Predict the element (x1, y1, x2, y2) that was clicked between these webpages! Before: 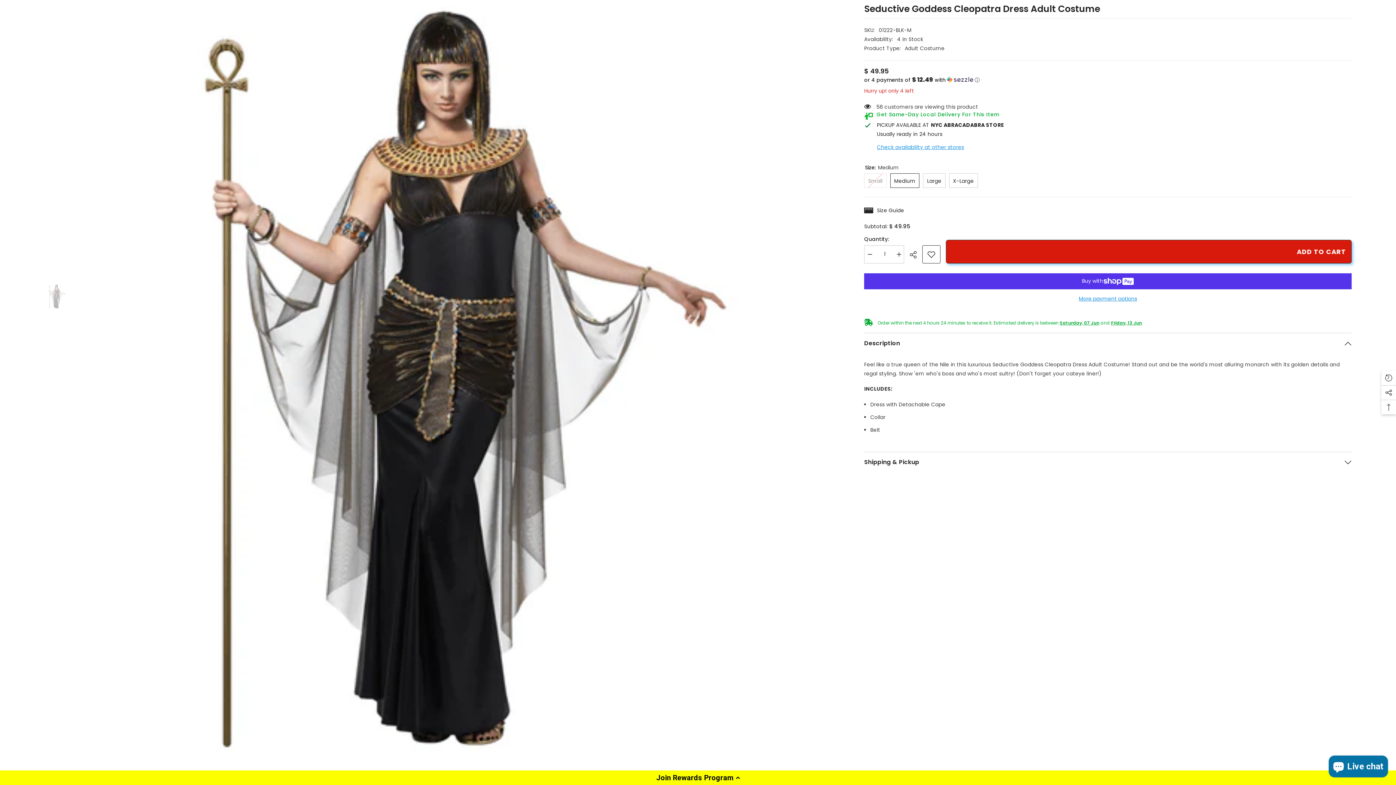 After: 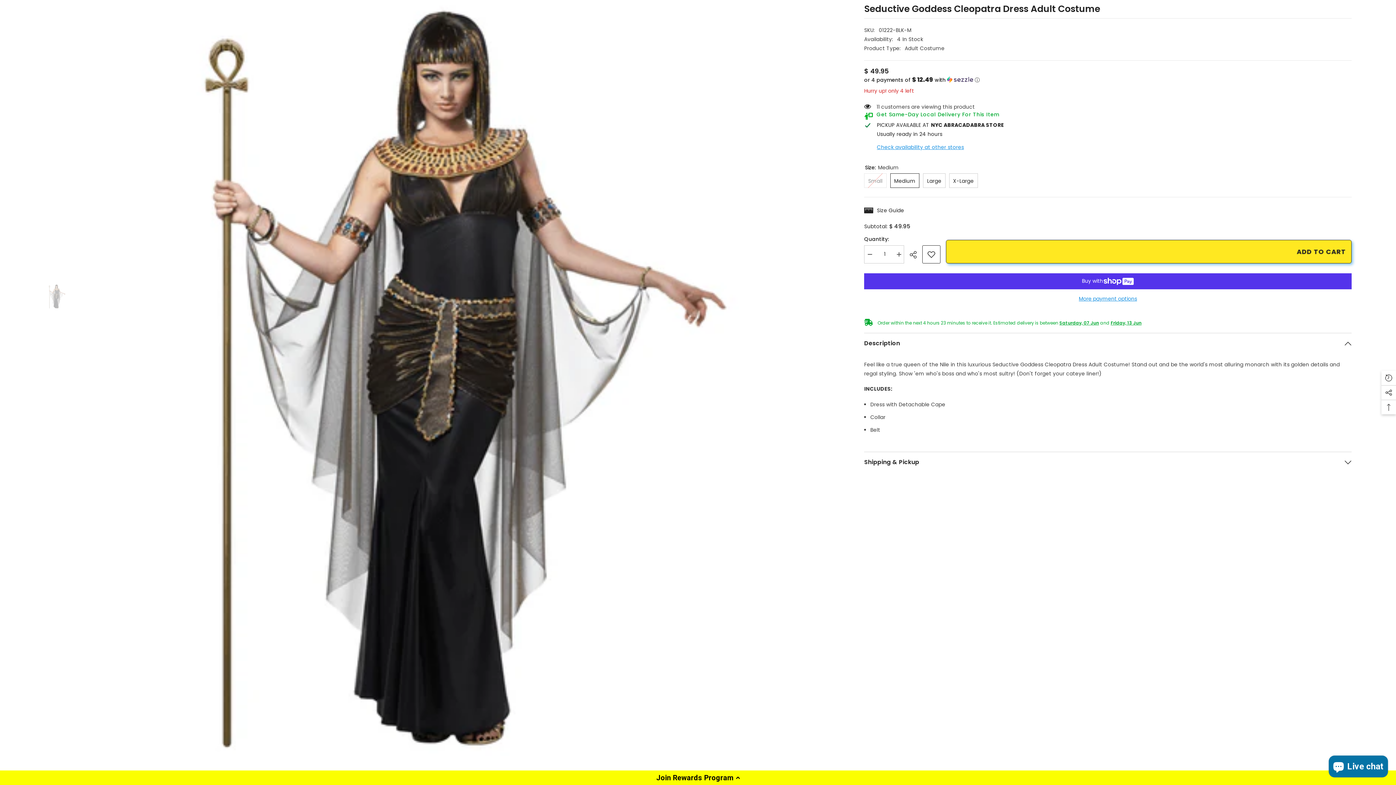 Action: label: ADD TO CART bbox: (946, 239, 1352, 263)